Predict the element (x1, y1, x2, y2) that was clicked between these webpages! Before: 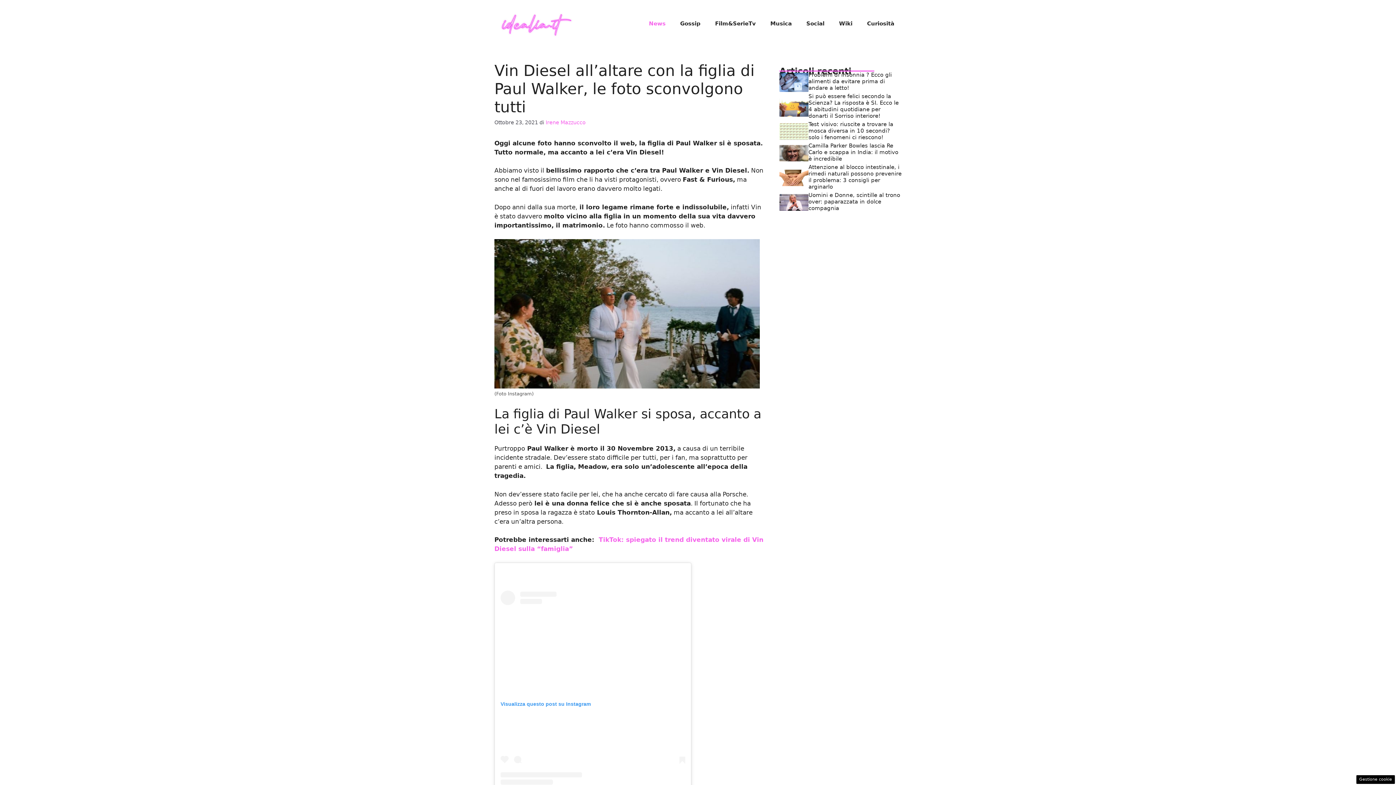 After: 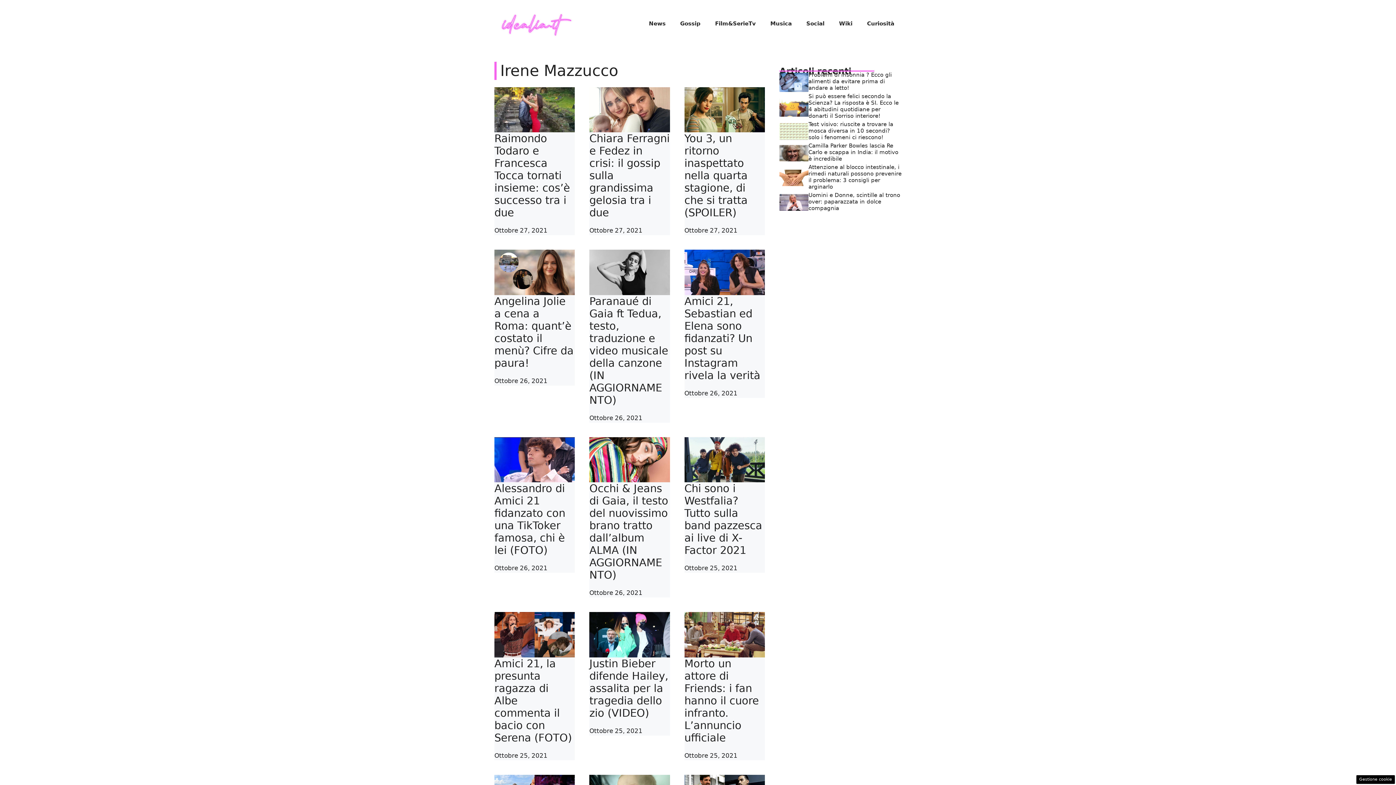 Action: bbox: (545, 119, 585, 125) label: Irene Mazzucco